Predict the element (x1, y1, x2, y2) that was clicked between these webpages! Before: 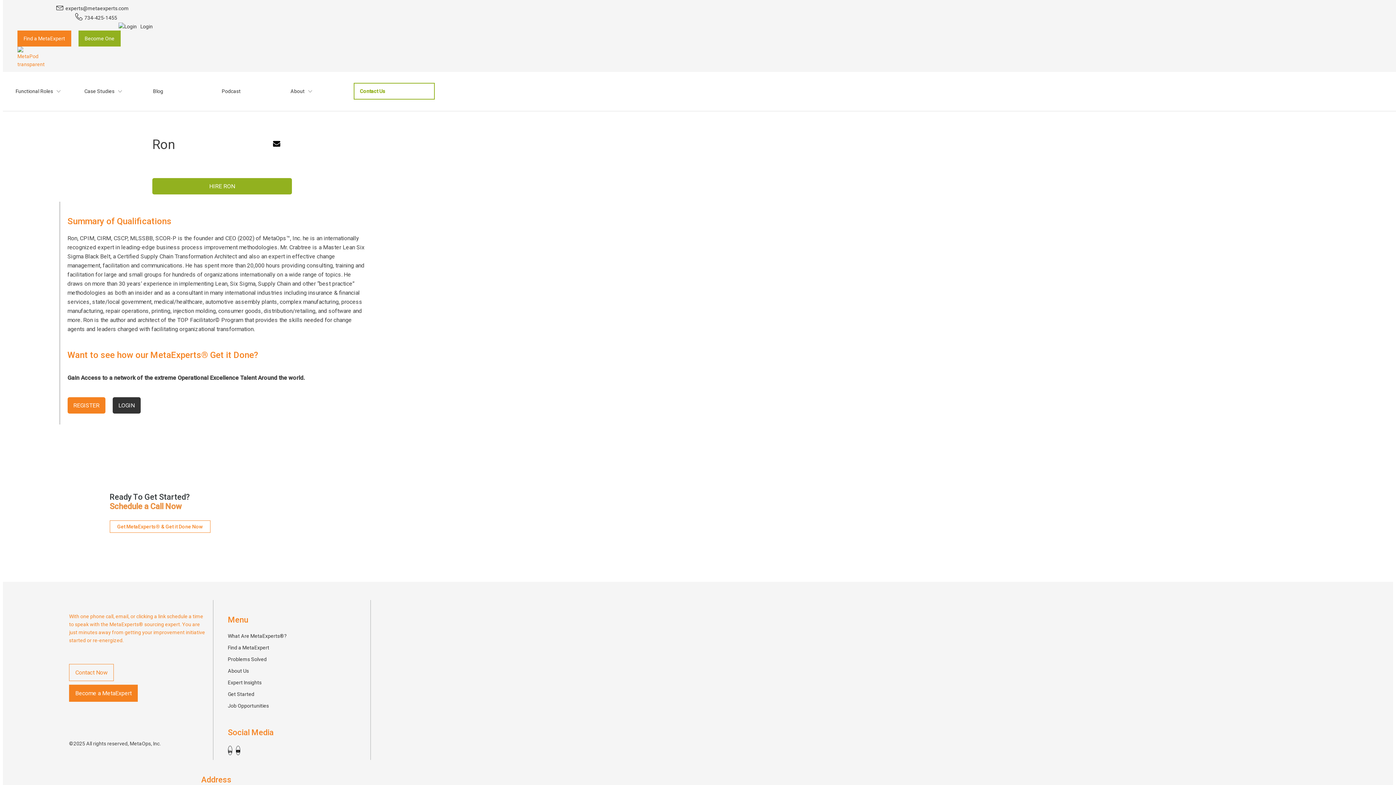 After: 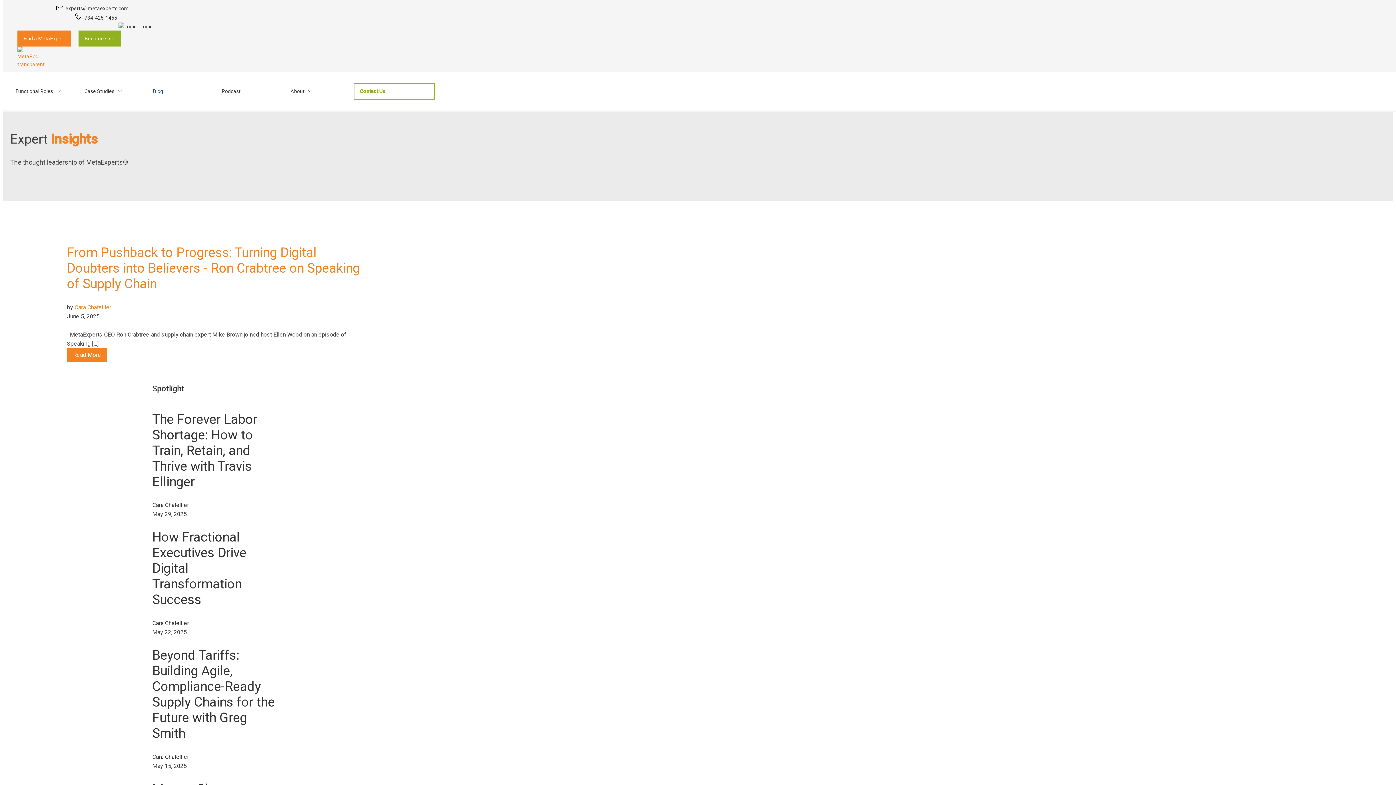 Action: label: Expert Insights bbox: (227, 678, 261, 686)